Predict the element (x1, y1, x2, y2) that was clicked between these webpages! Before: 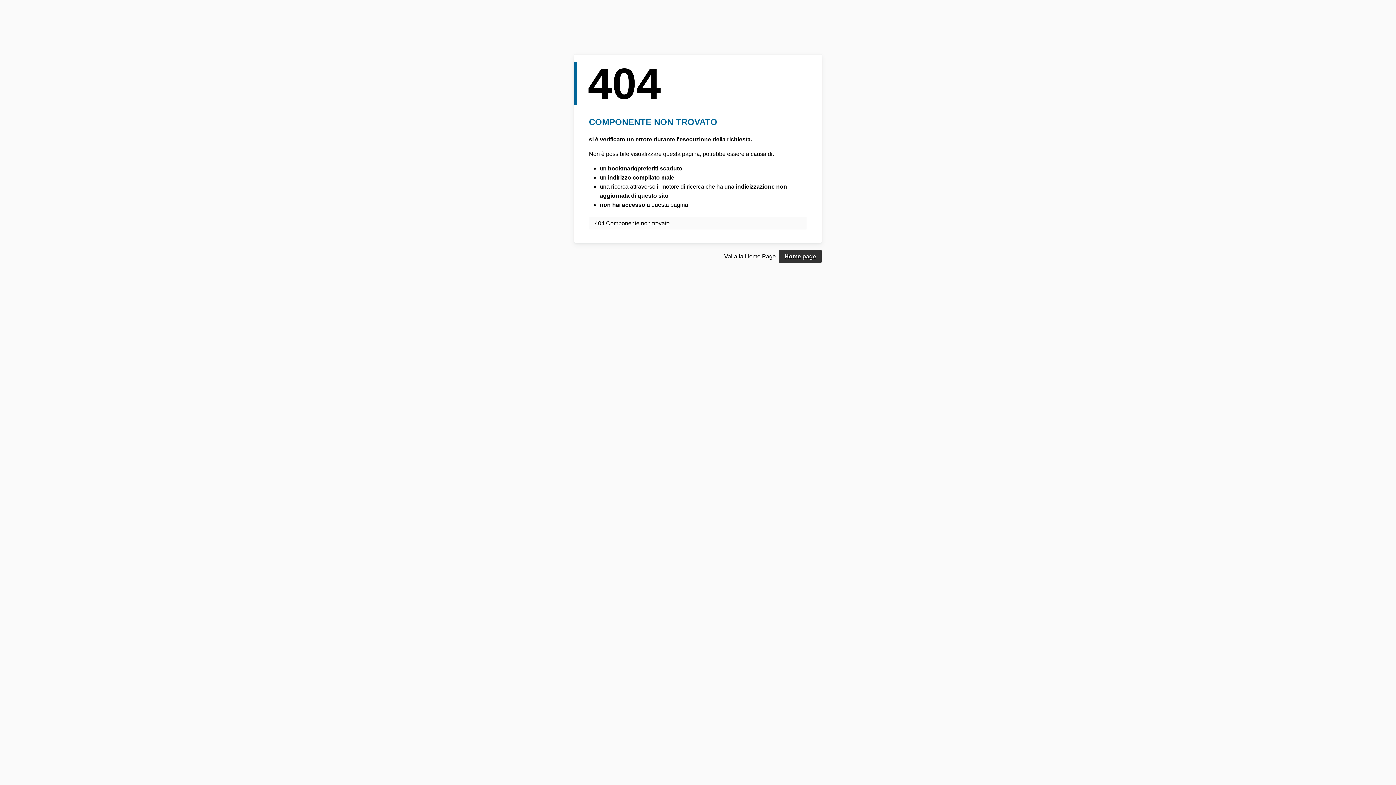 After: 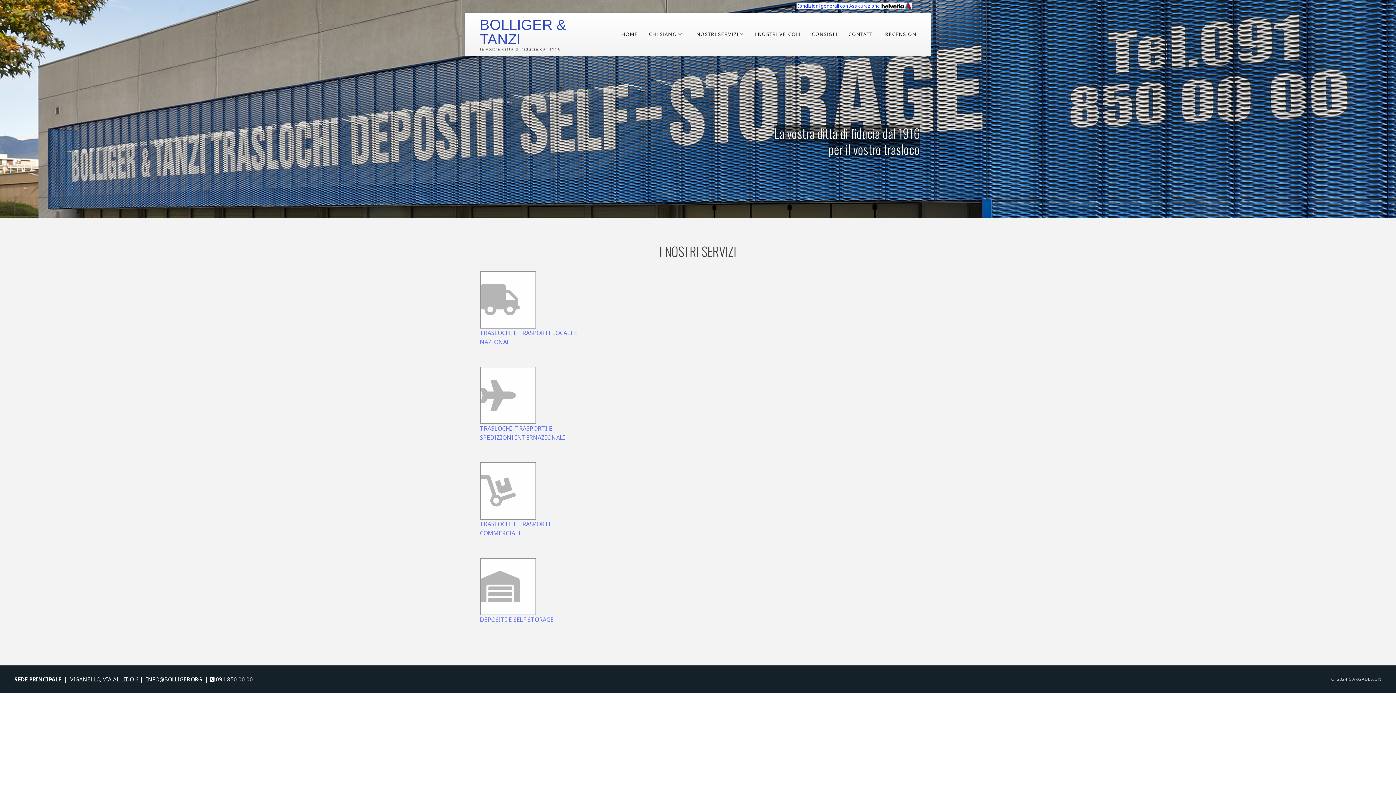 Action: label: Home page bbox: (779, 250, 821, 262)